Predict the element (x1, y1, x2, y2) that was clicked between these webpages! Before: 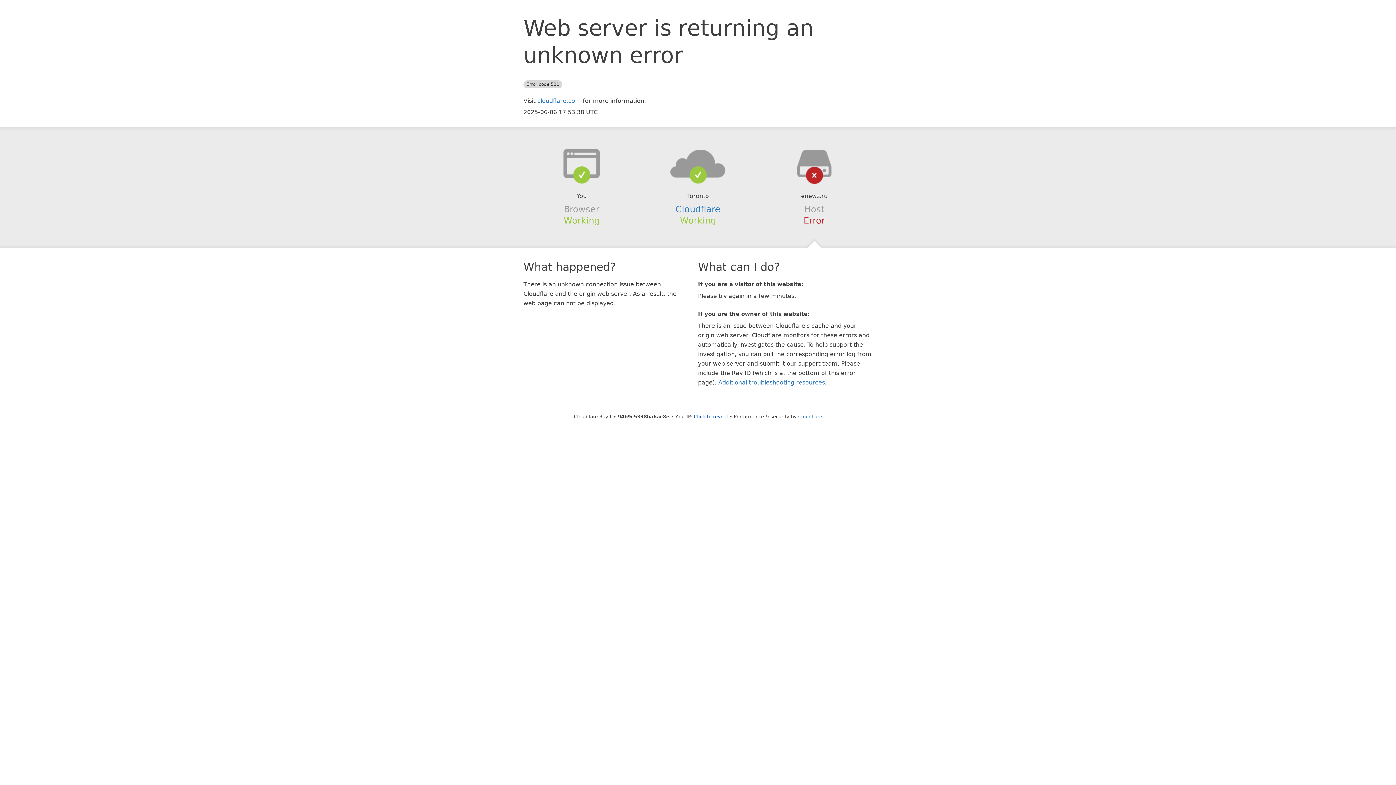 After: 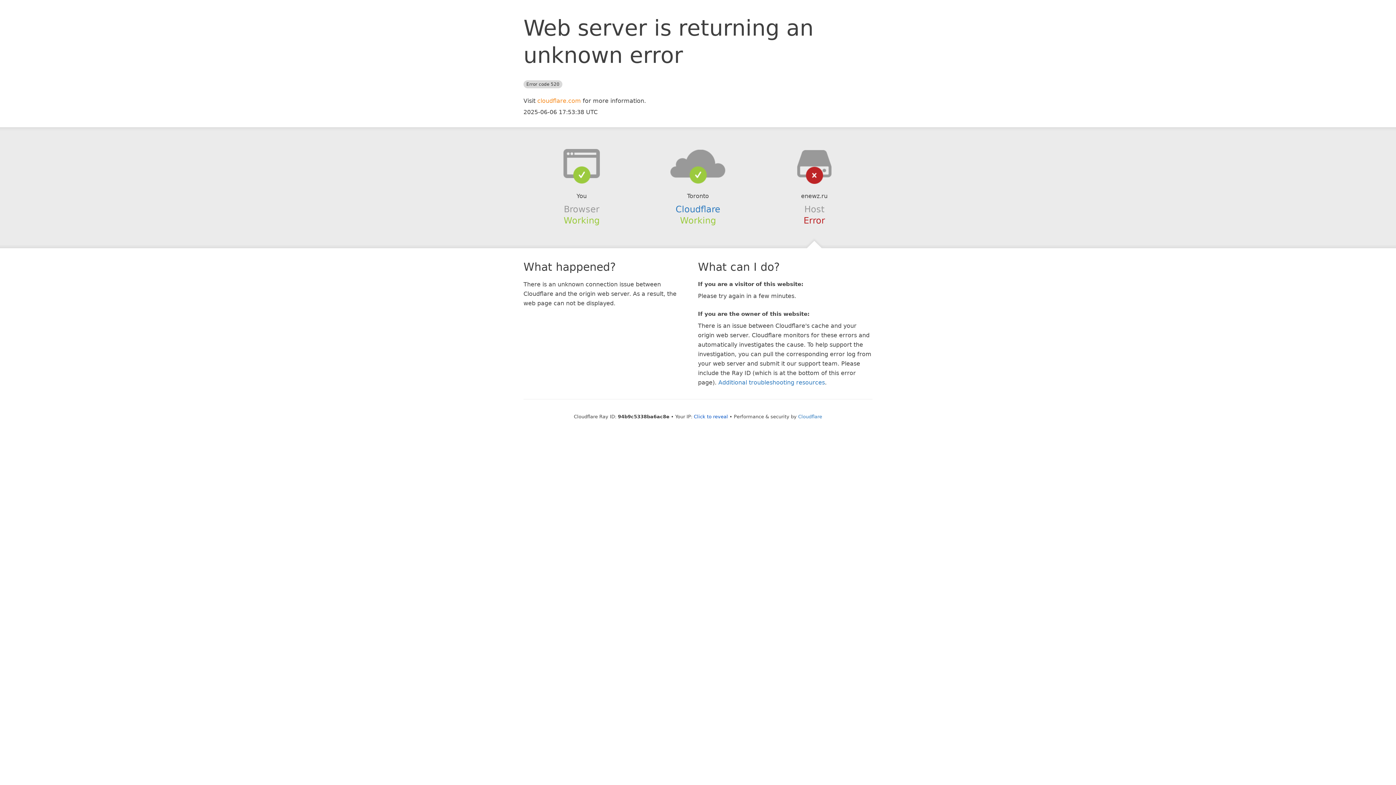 Action: bbox: (537, 97, 581, 104) label: cloudflare.com